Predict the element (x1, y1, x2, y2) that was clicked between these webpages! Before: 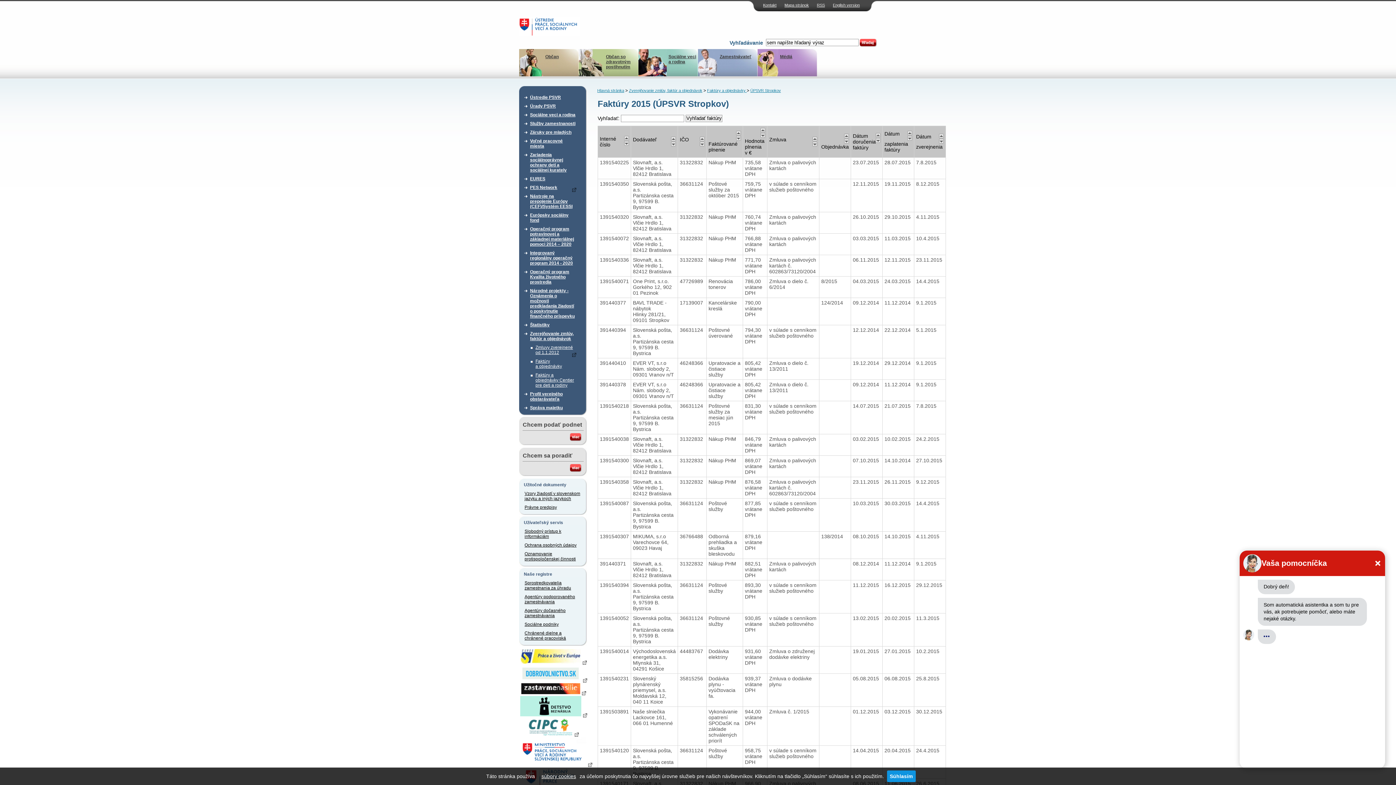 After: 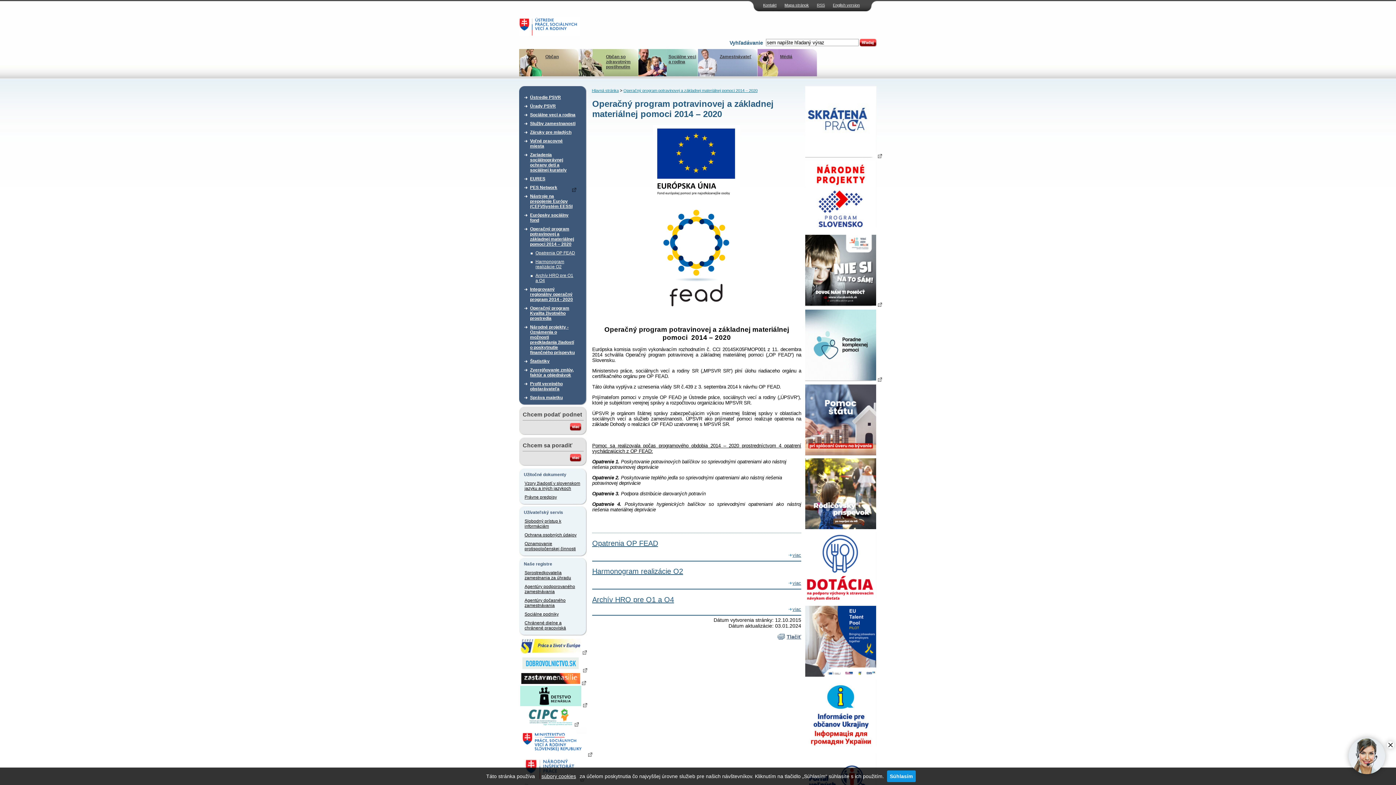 Action: label: Operačný program potravinovej a základnej materiálnej pomoci 2014 – 2020 bbox: (530, 224, 576, 248)